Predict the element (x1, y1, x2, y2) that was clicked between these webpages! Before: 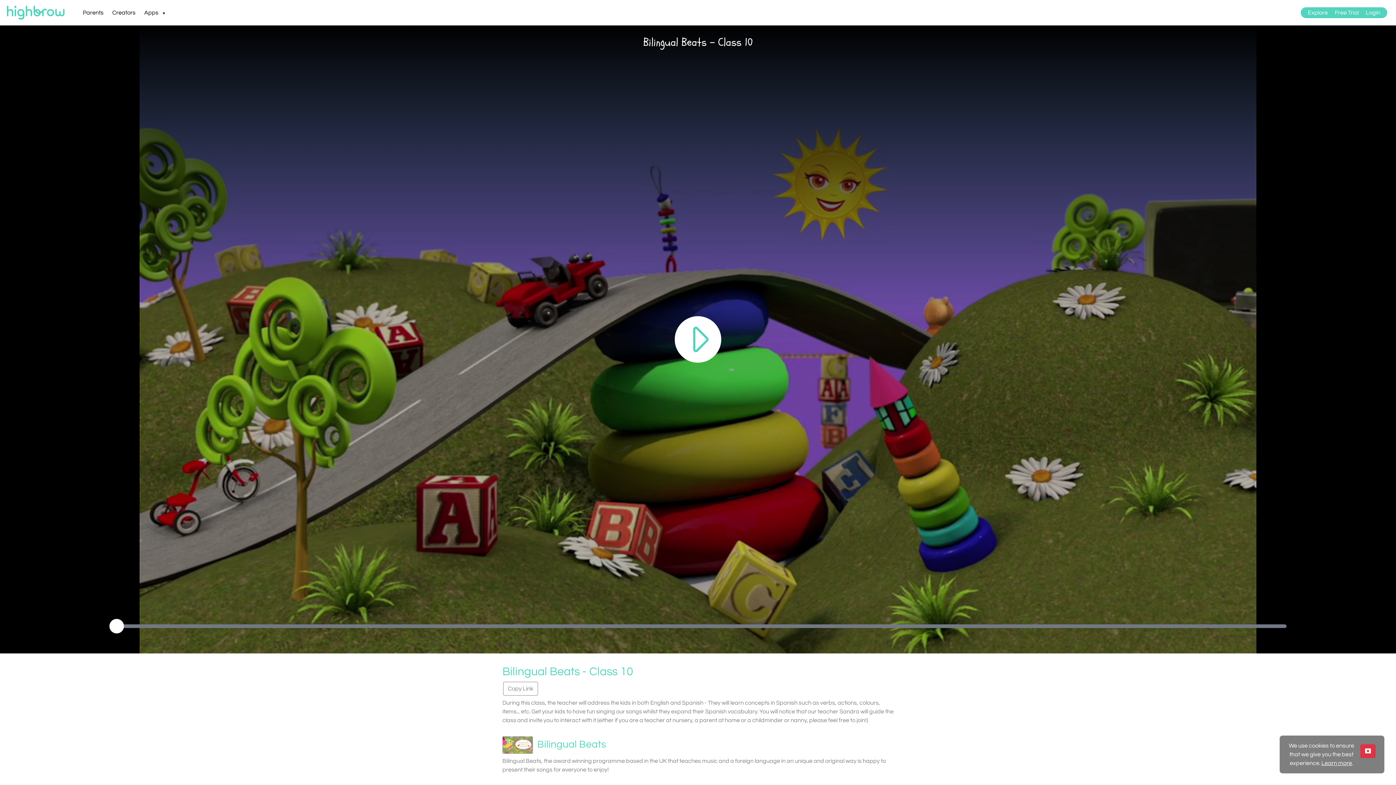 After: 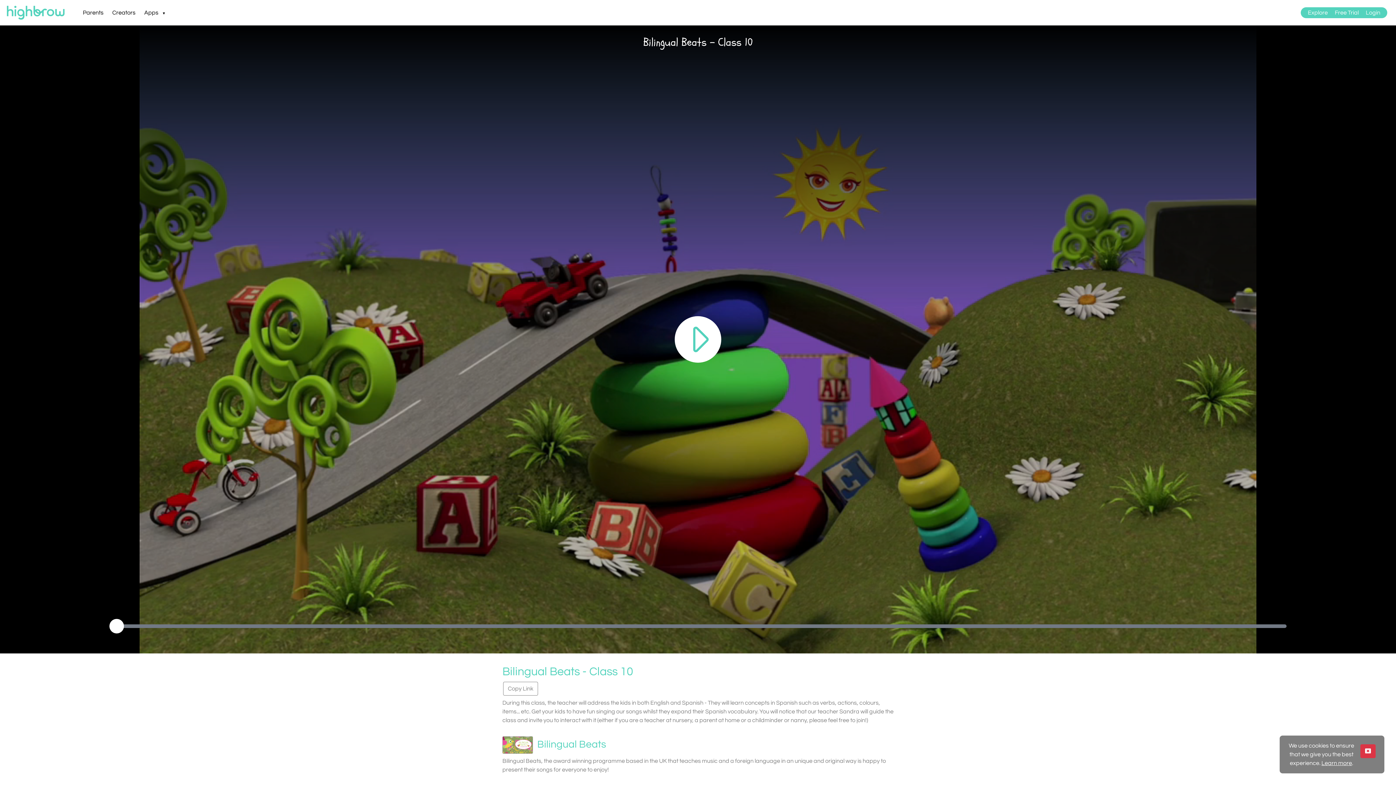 Action: label: Copy Link bbox: (503, 682, 538, 696)